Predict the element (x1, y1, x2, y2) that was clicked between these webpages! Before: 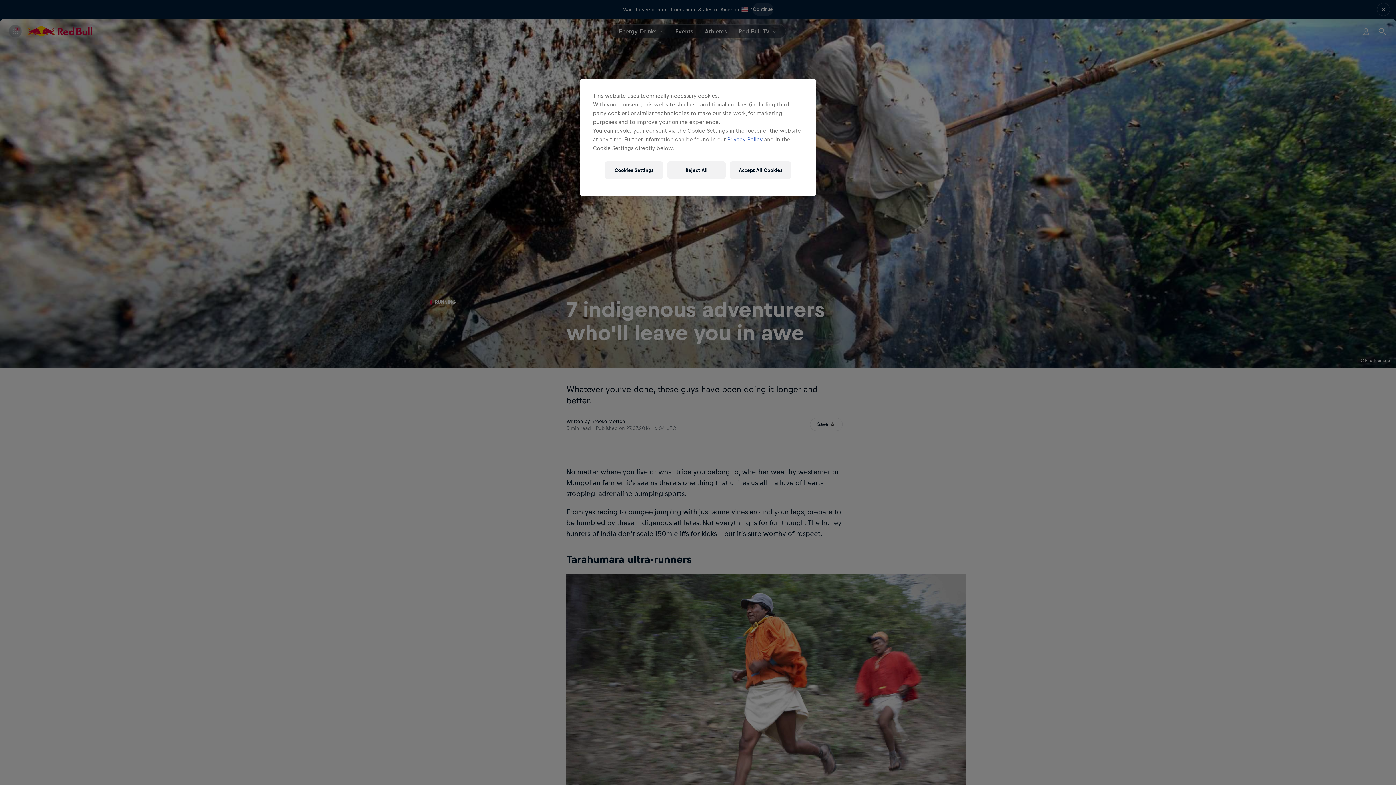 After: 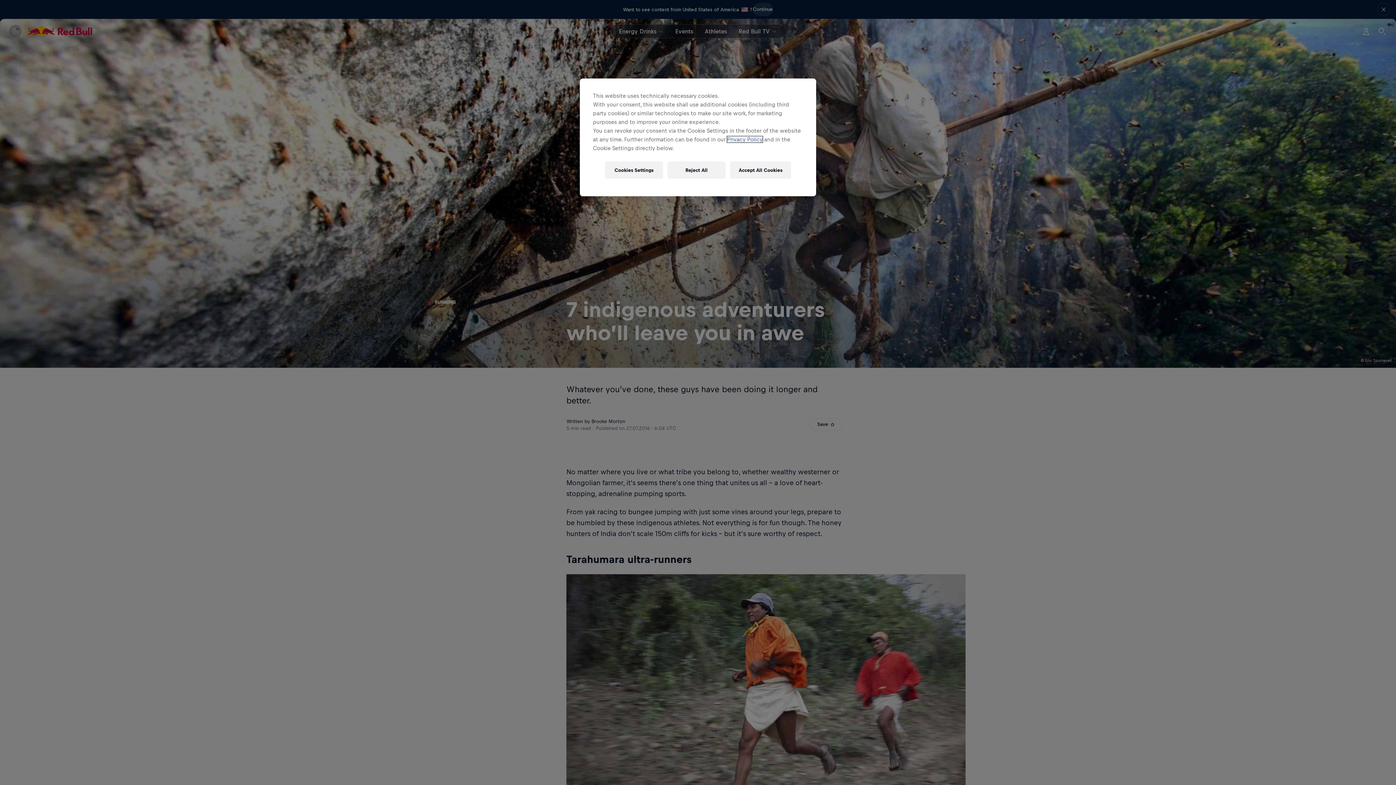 Action: bbox: (727, 136, 762, 142) label: Privacy Policy